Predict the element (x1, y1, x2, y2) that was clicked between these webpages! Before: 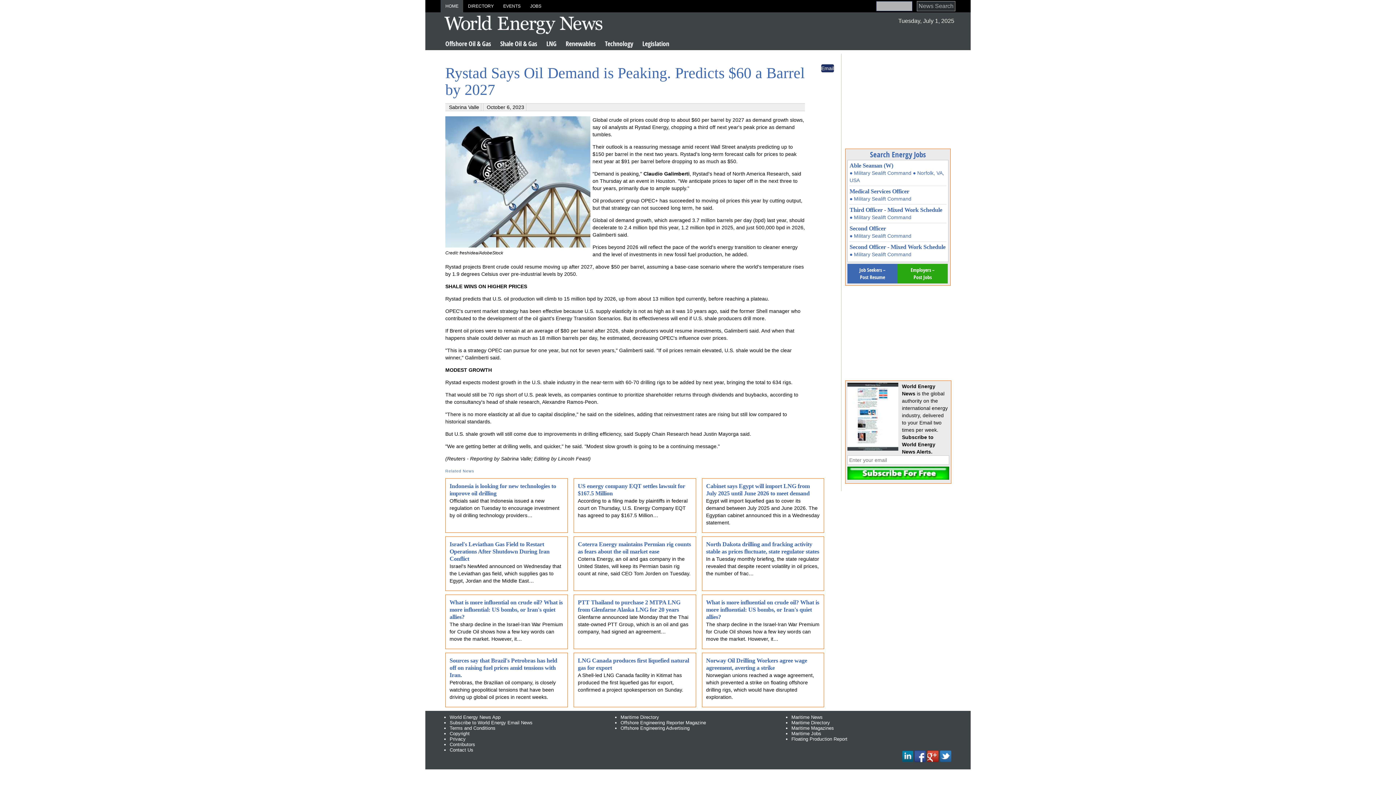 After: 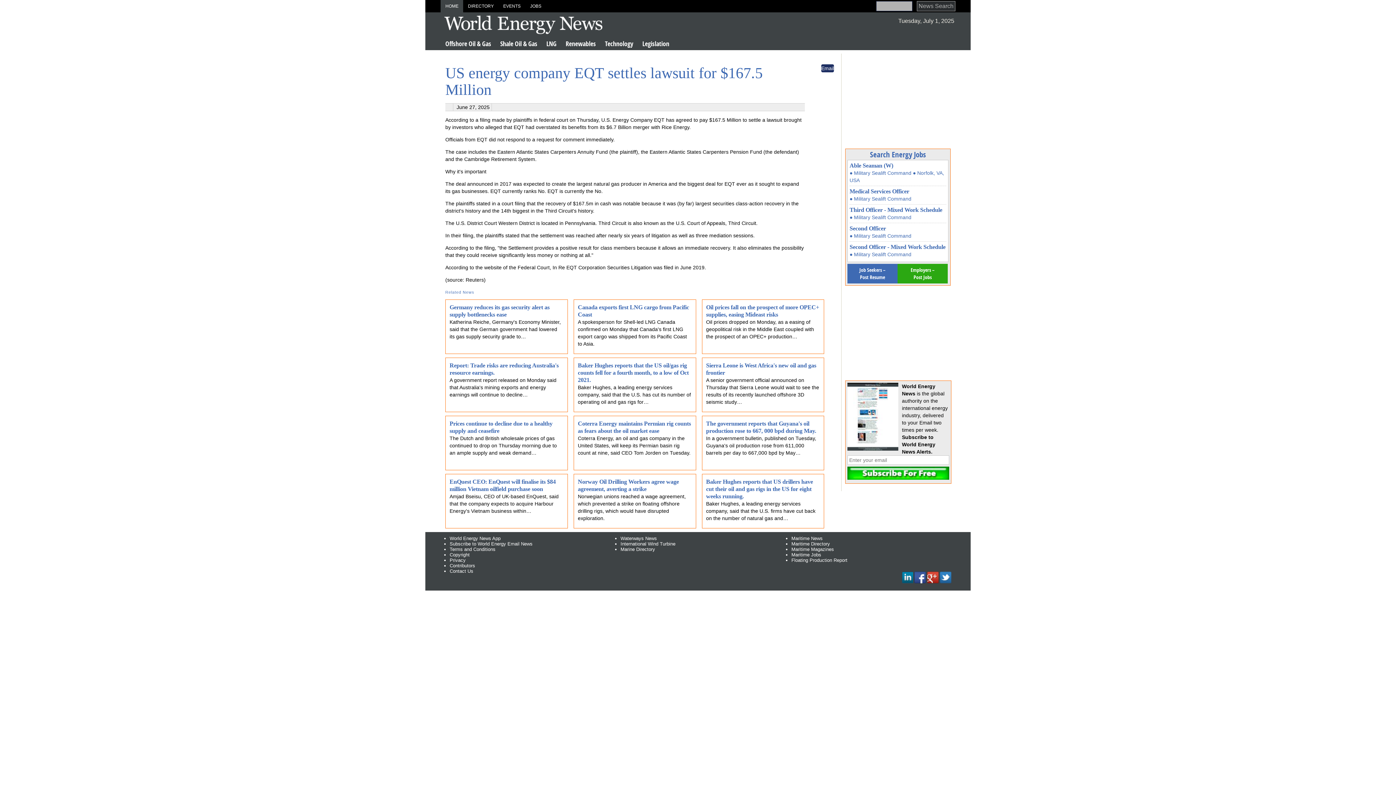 Action: label: US energy company EQT settles lawsuit for $167.5 Million

According to a filing made by plaintiffs in federal court on Thursday, U.S. Energy Company EQT has agreed to pay $167.5 Million… bbox: (573, 478, 696, 533)